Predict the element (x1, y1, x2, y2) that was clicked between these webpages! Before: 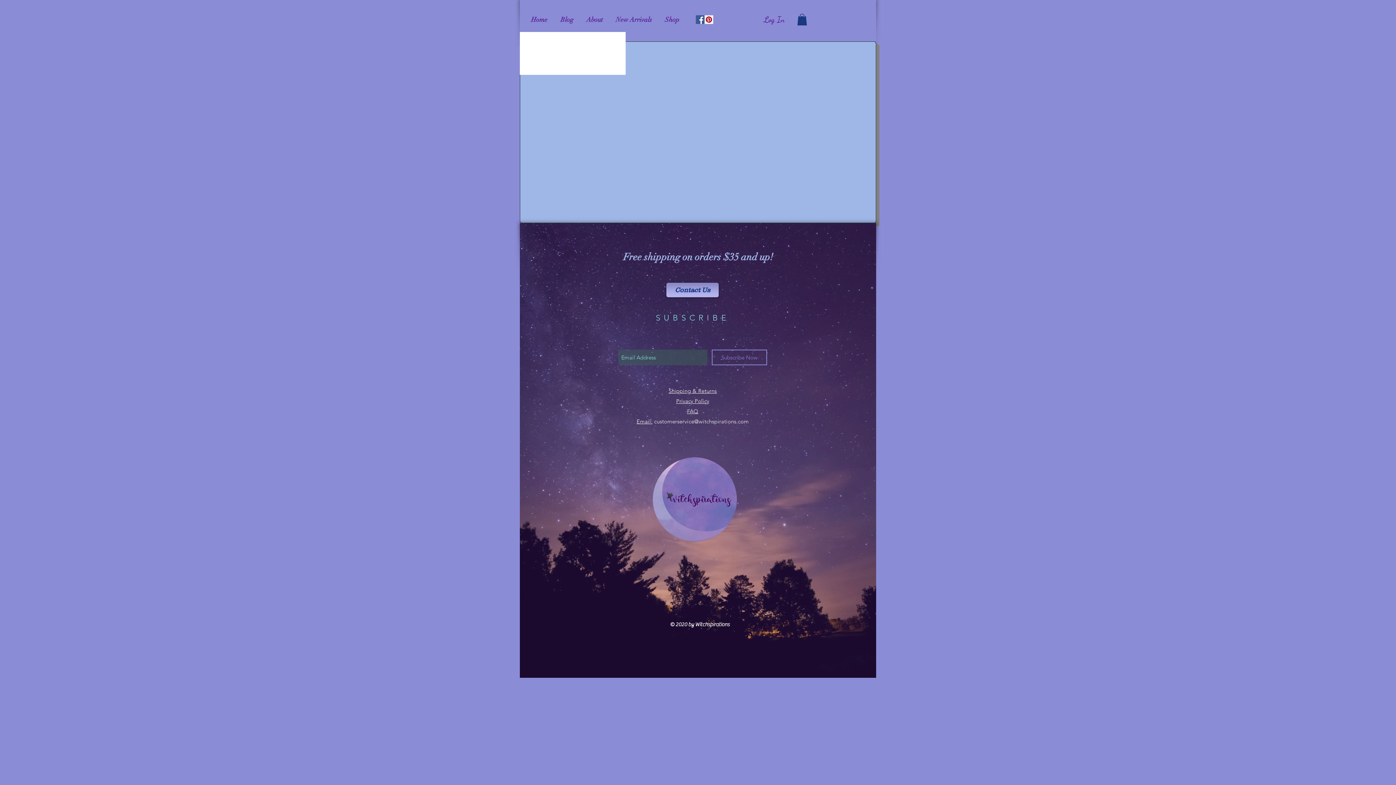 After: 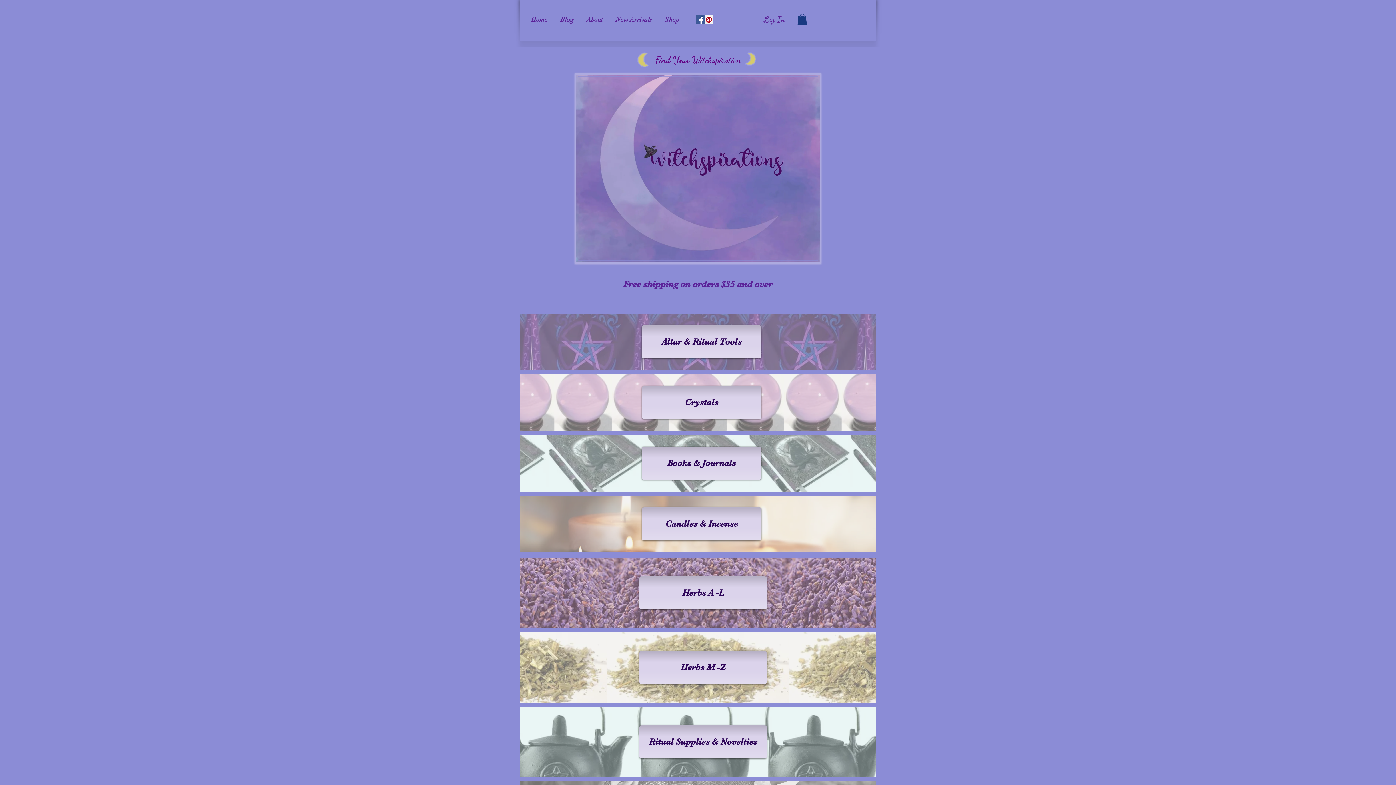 Action: bbox: (525, 12, 555, 26) label: Home